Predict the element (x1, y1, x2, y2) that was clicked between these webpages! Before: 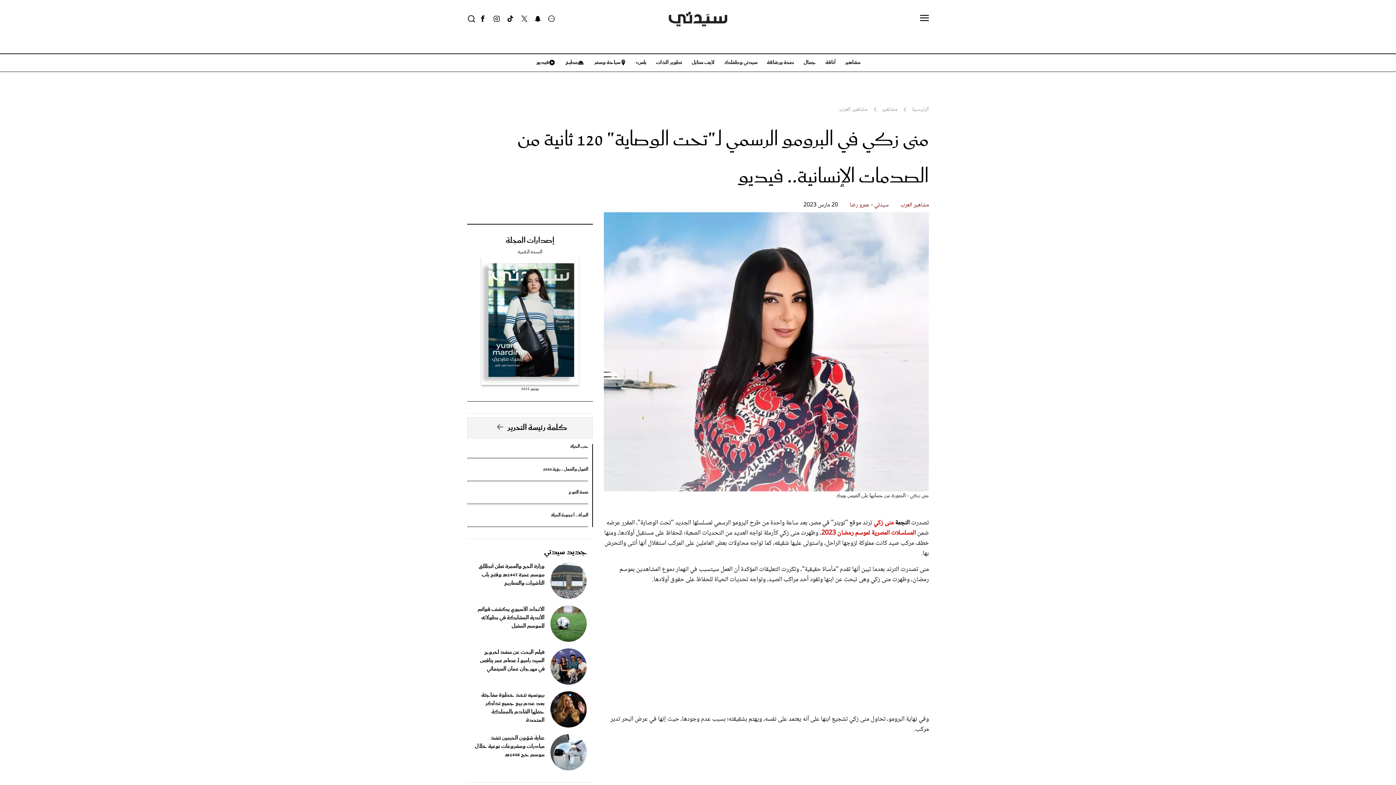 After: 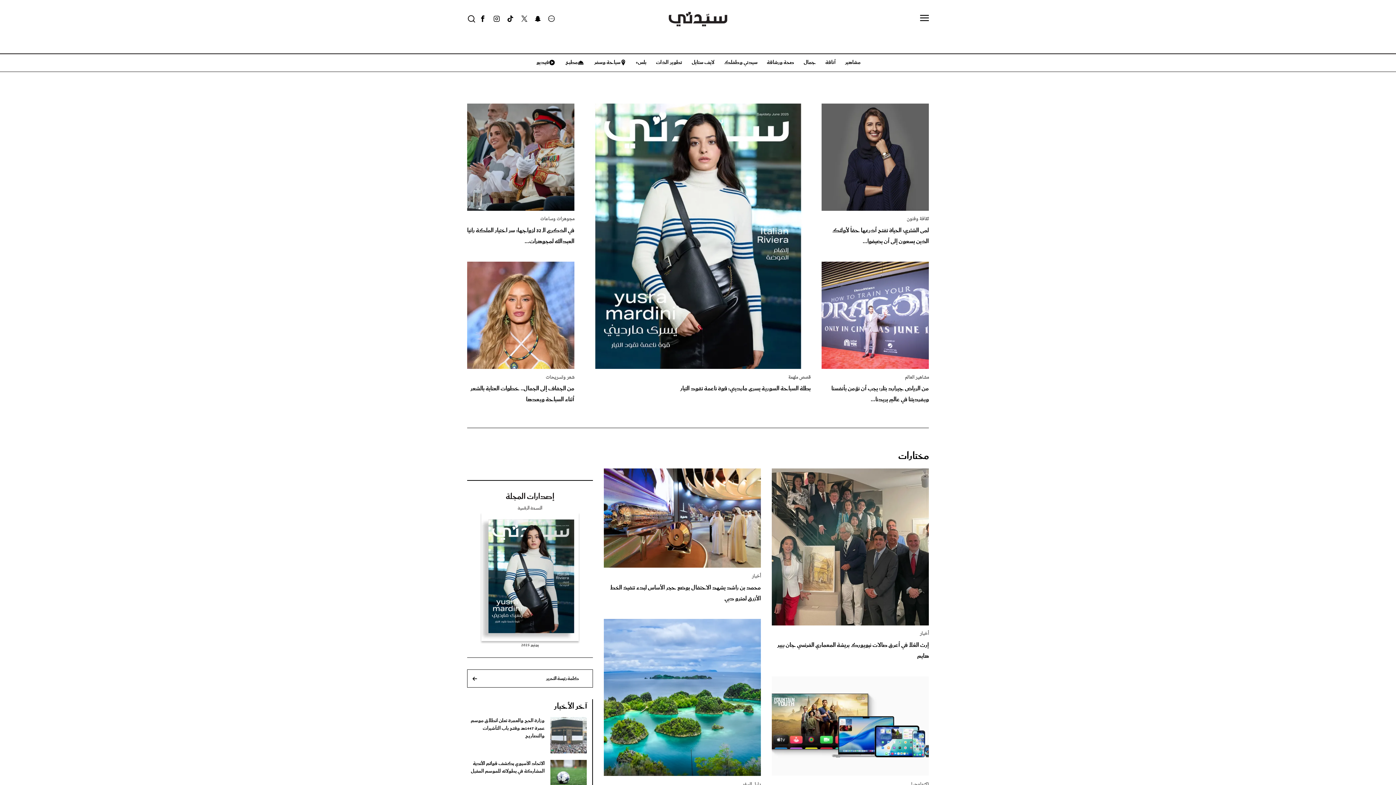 Action: label: الرئيسية bbox: (912, 104, 929, 114)